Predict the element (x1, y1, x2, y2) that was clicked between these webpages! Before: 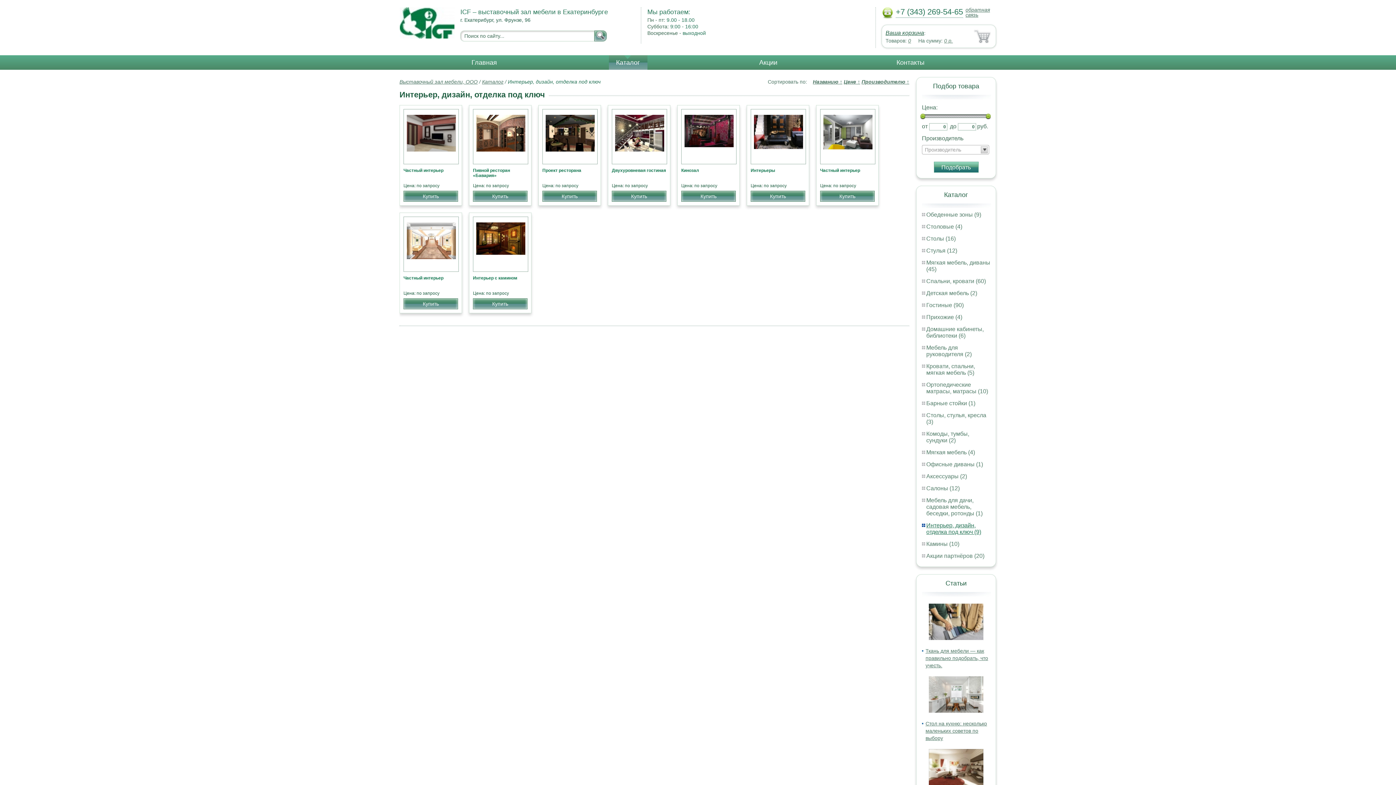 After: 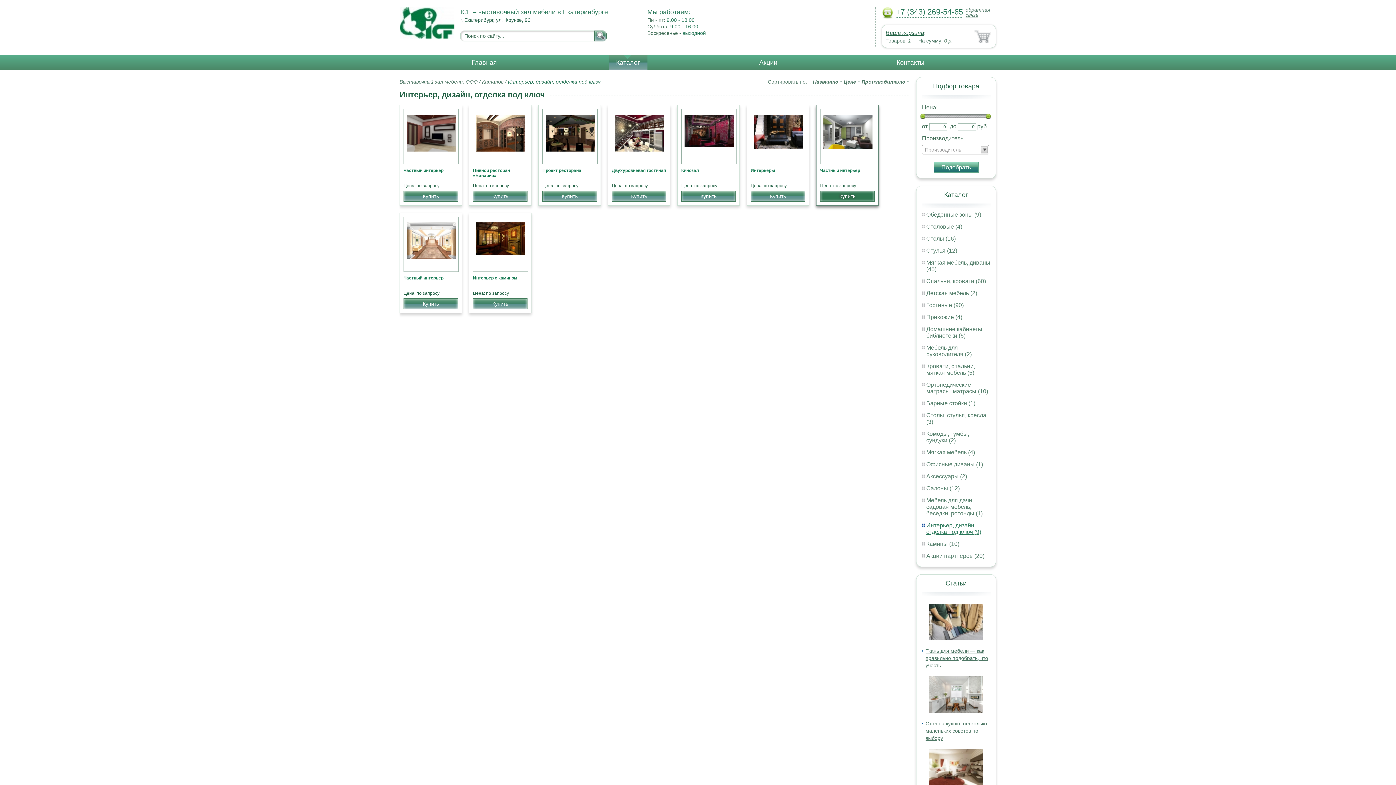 Action: bbox: (820, 190, 874, 201) label: Купить